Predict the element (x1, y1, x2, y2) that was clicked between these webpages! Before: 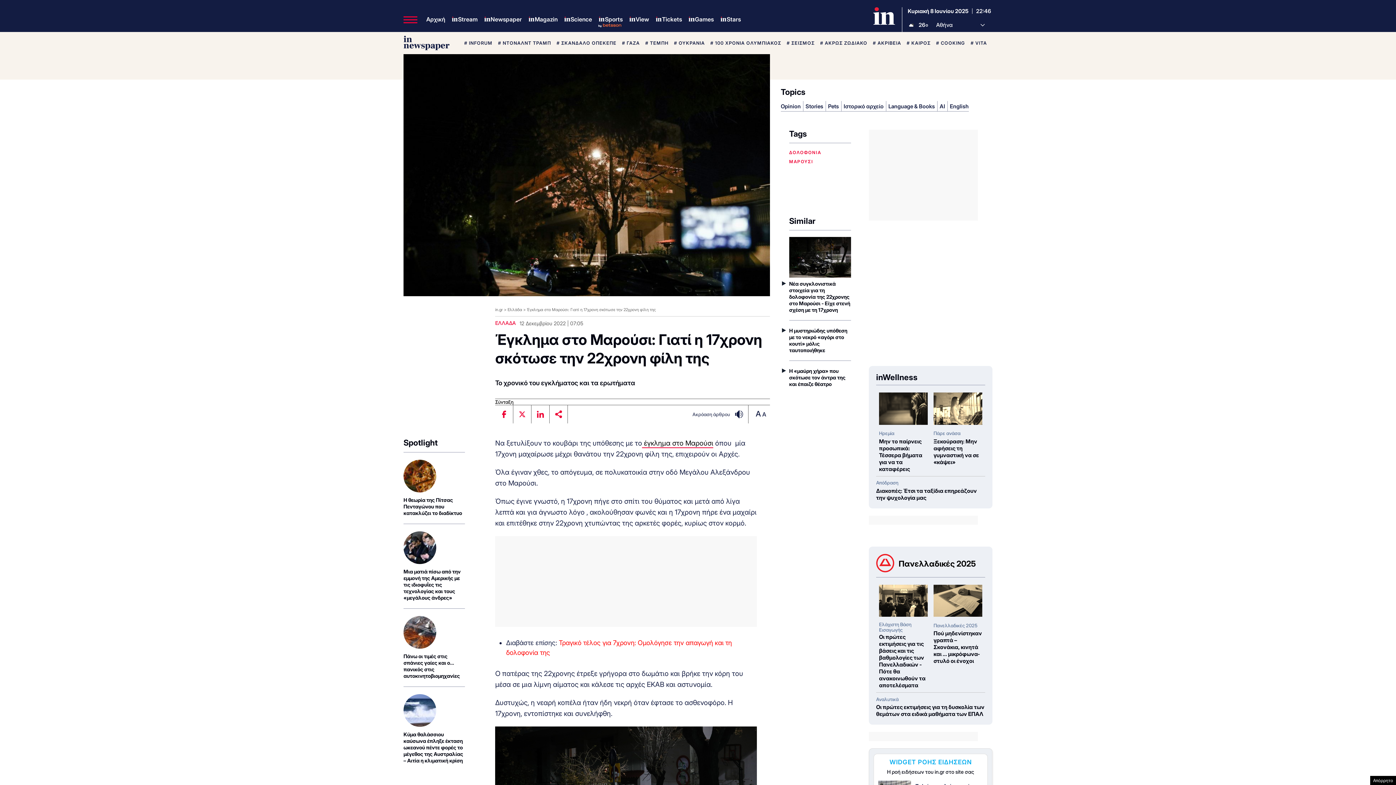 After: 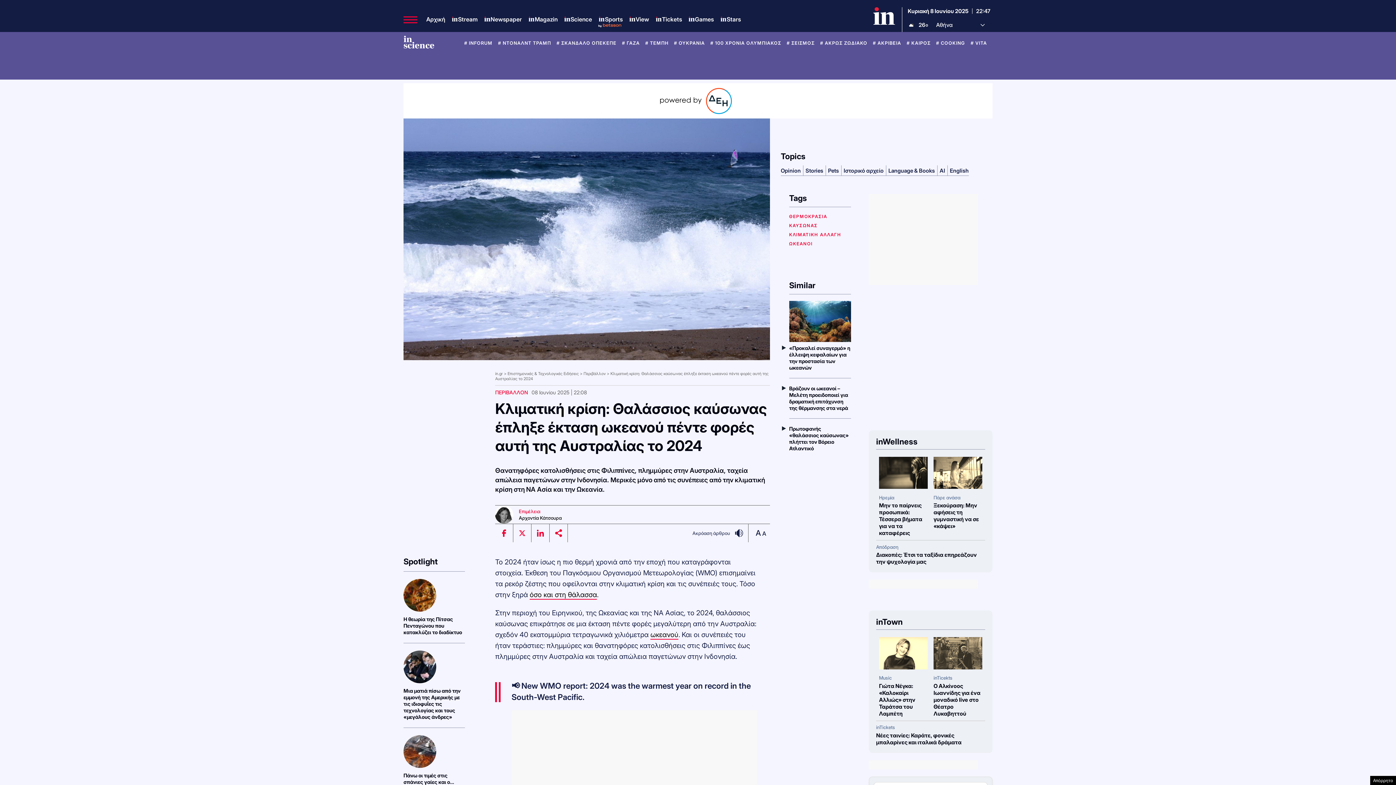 Action: bbox: (403, 694, 465, 764) label: Κύμα θαλάσσιου καύσωνα έπληξε έκταση ωκεανού πέντε φορές το μέγεθος της Αυστραλίας – Αιτία η κλιματική κρίση